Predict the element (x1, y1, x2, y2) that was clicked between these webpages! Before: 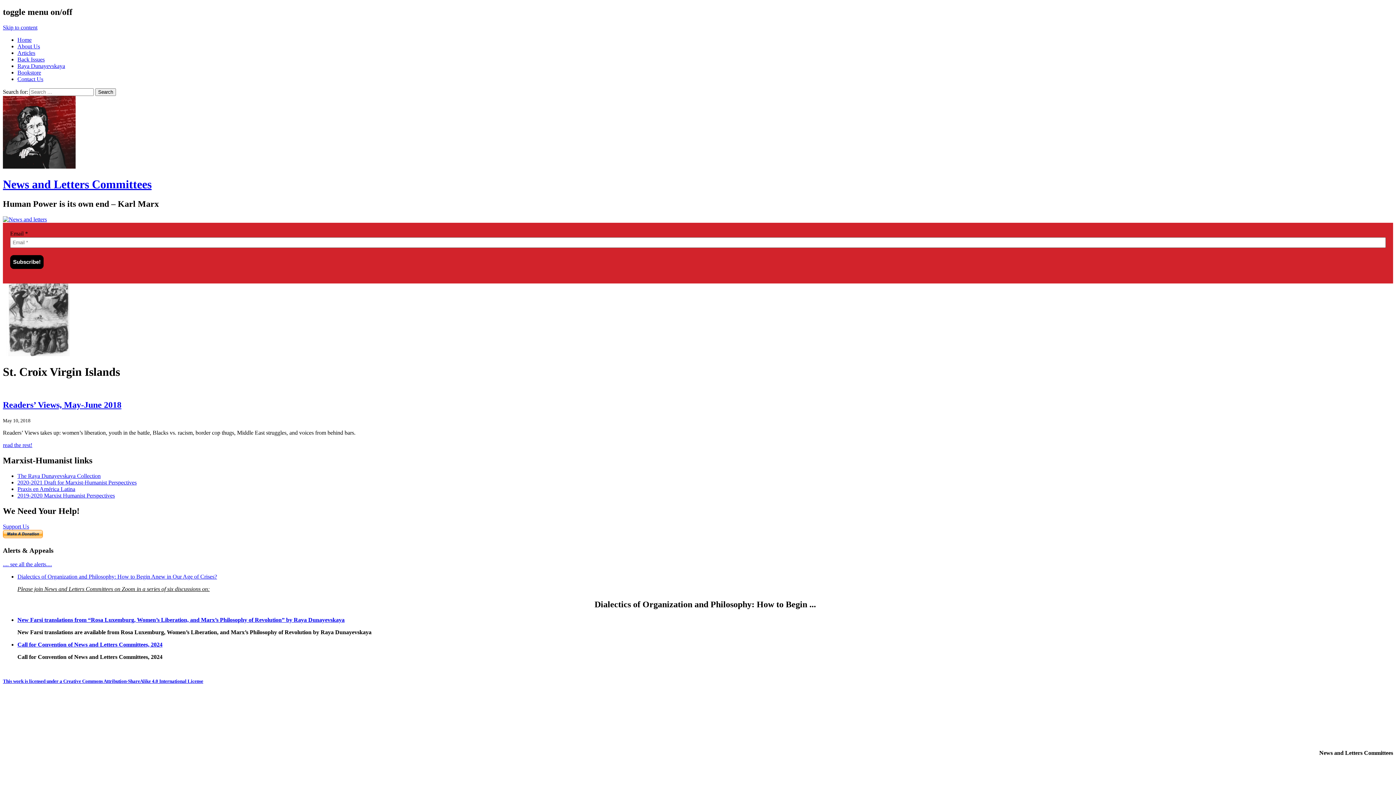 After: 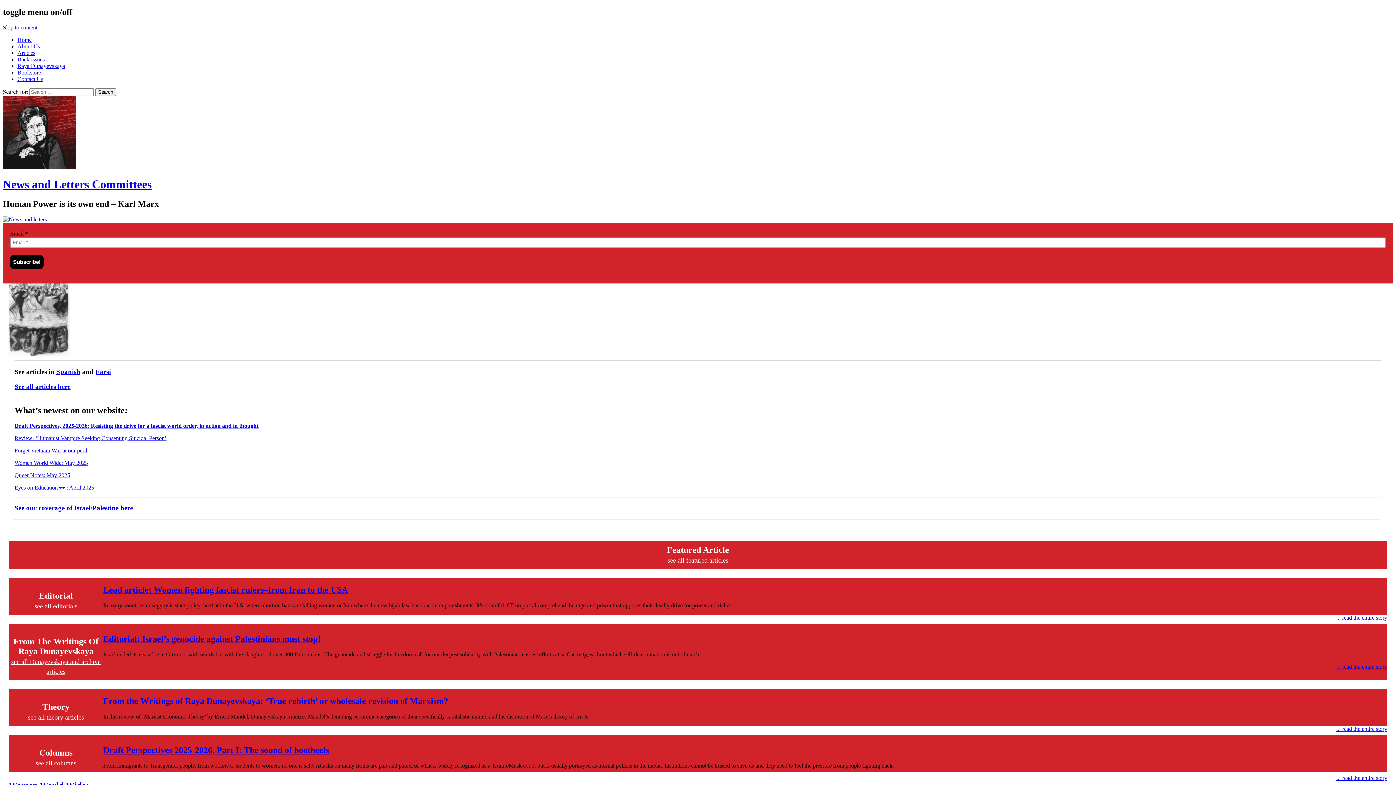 Action: bbox: (2, 216, 46, 222)